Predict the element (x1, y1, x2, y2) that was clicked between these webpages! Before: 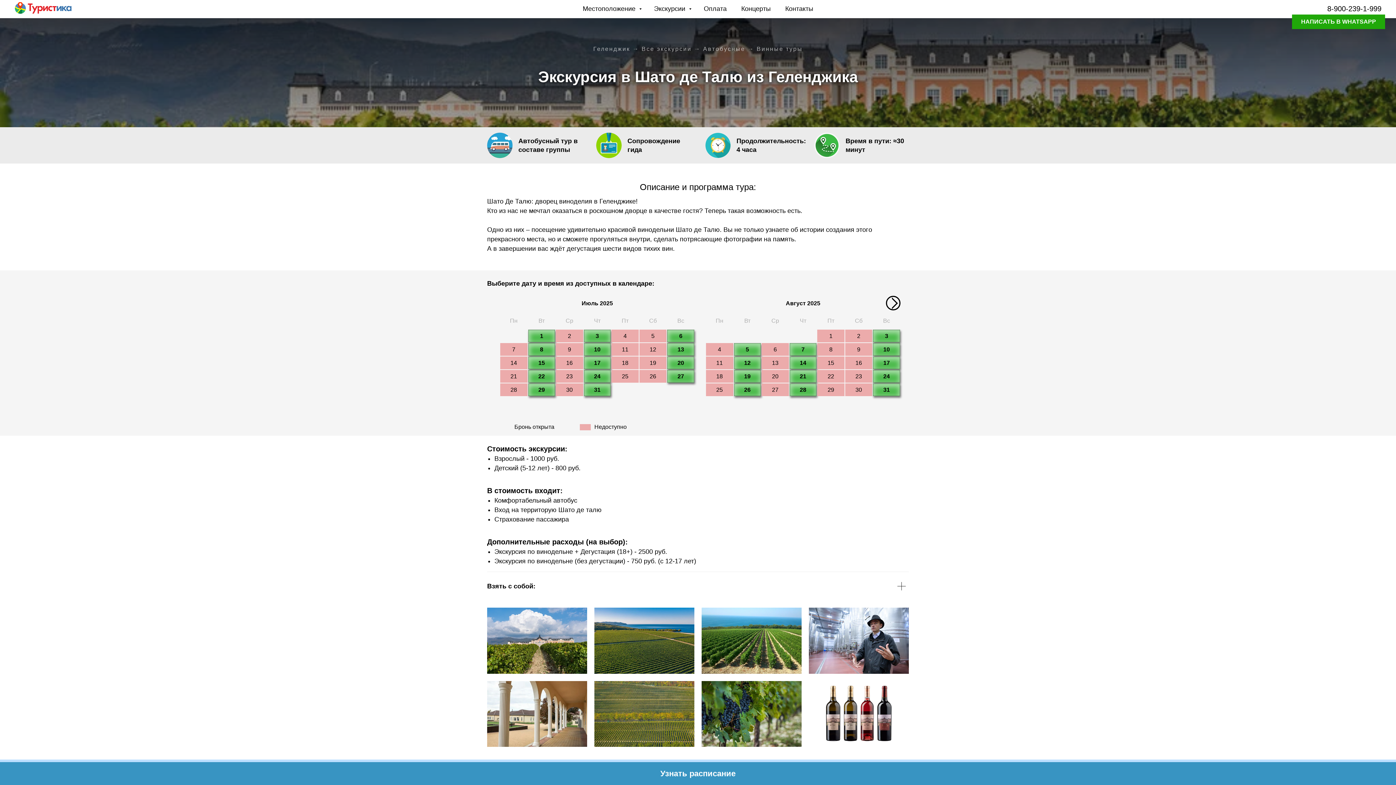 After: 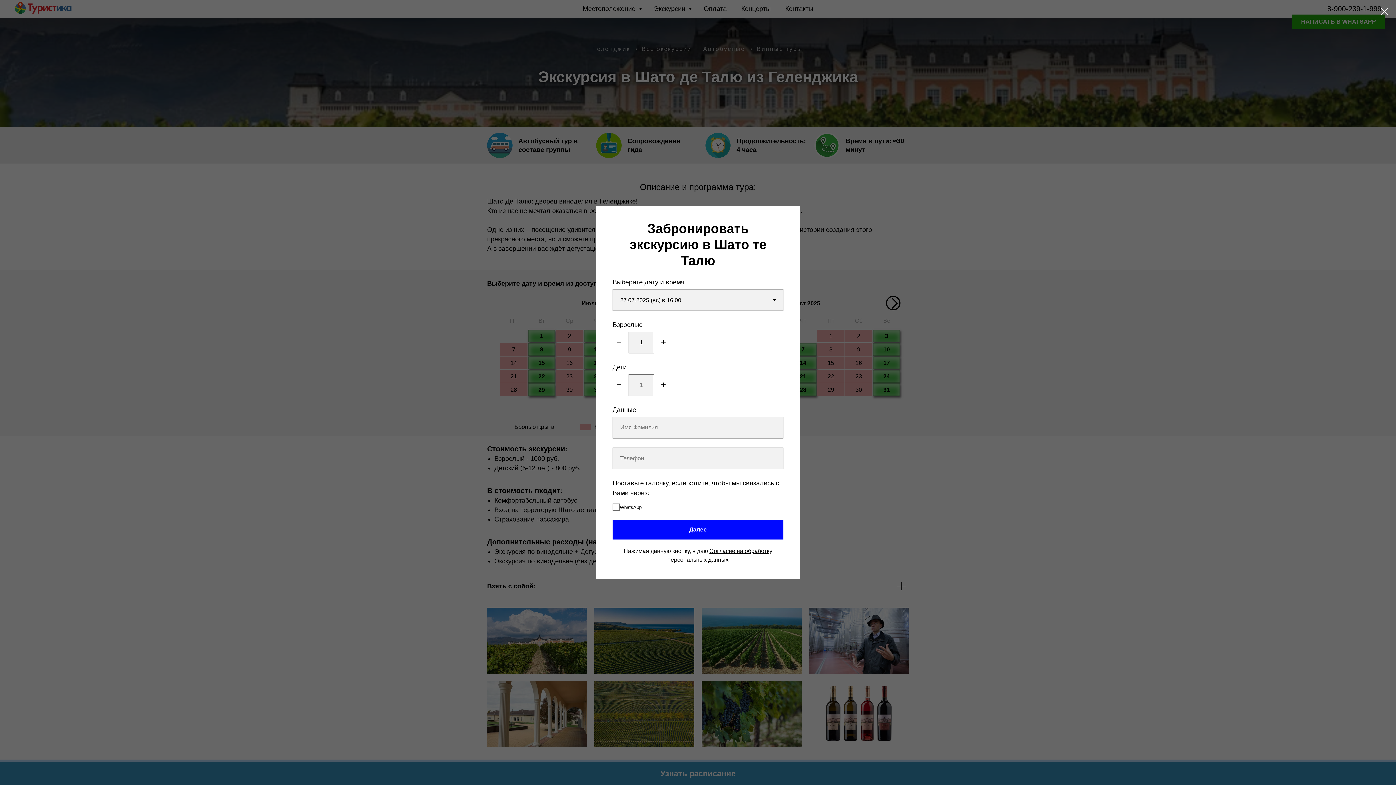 Action: bbox: (677, 373, 684, 379) label: 27